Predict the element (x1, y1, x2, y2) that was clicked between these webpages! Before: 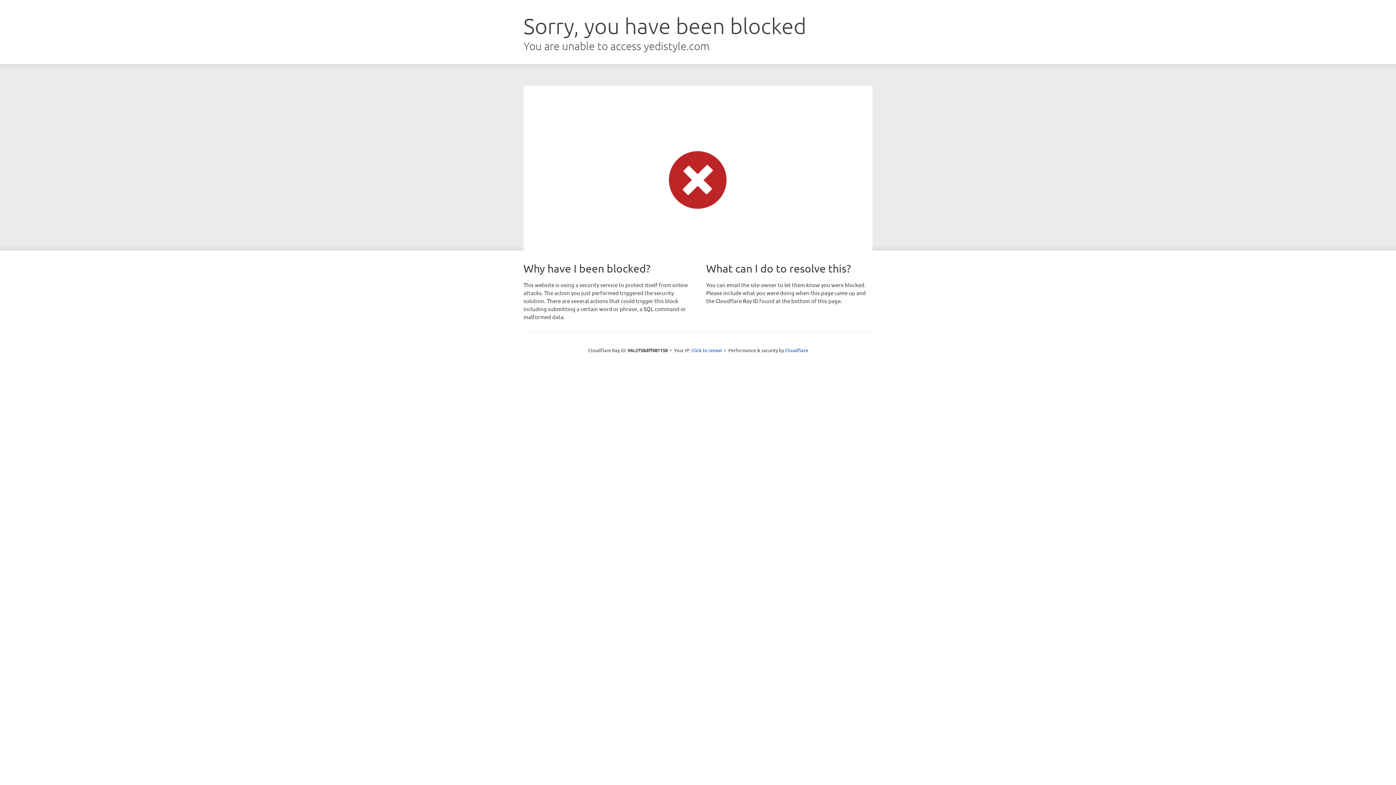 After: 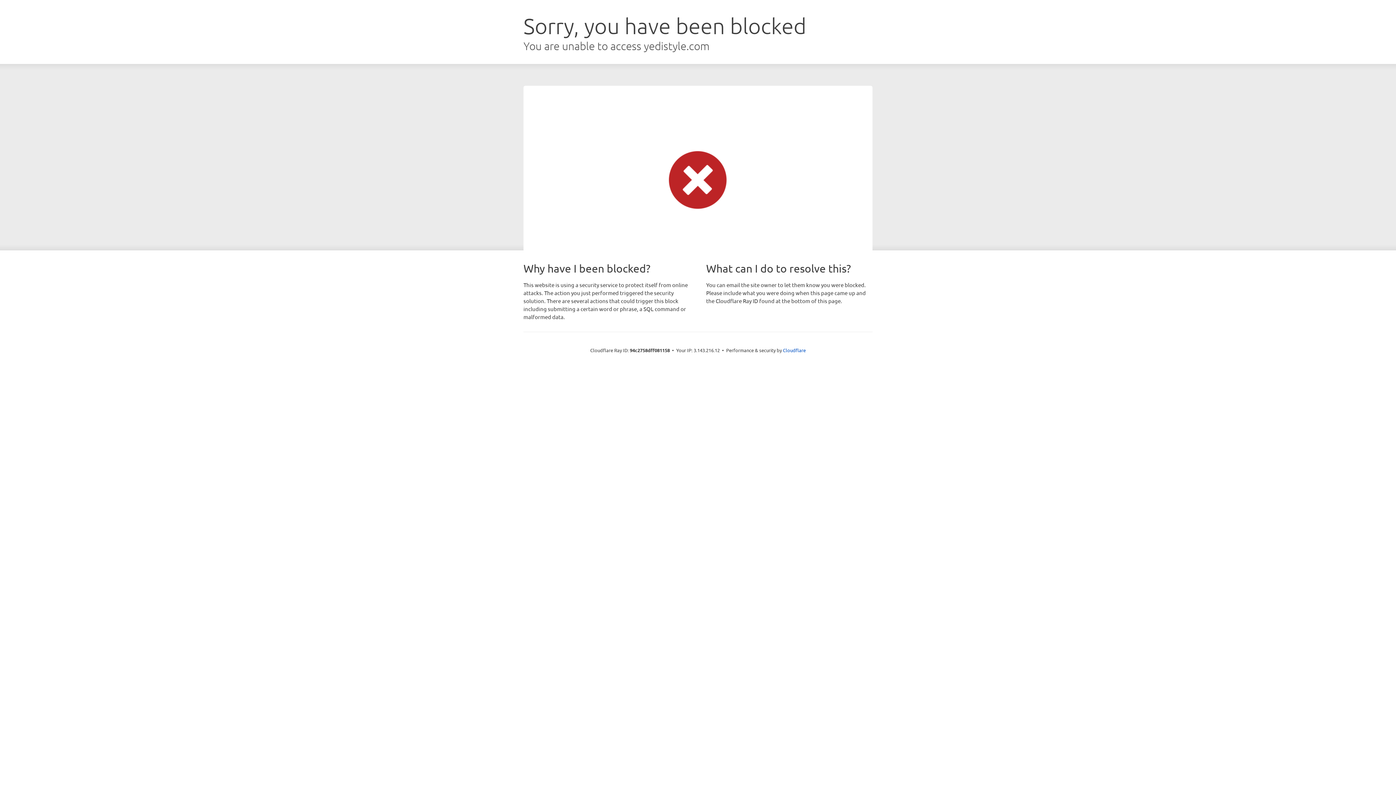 Action: bbox: (691, 346, 722, 353) label: Click to reveal